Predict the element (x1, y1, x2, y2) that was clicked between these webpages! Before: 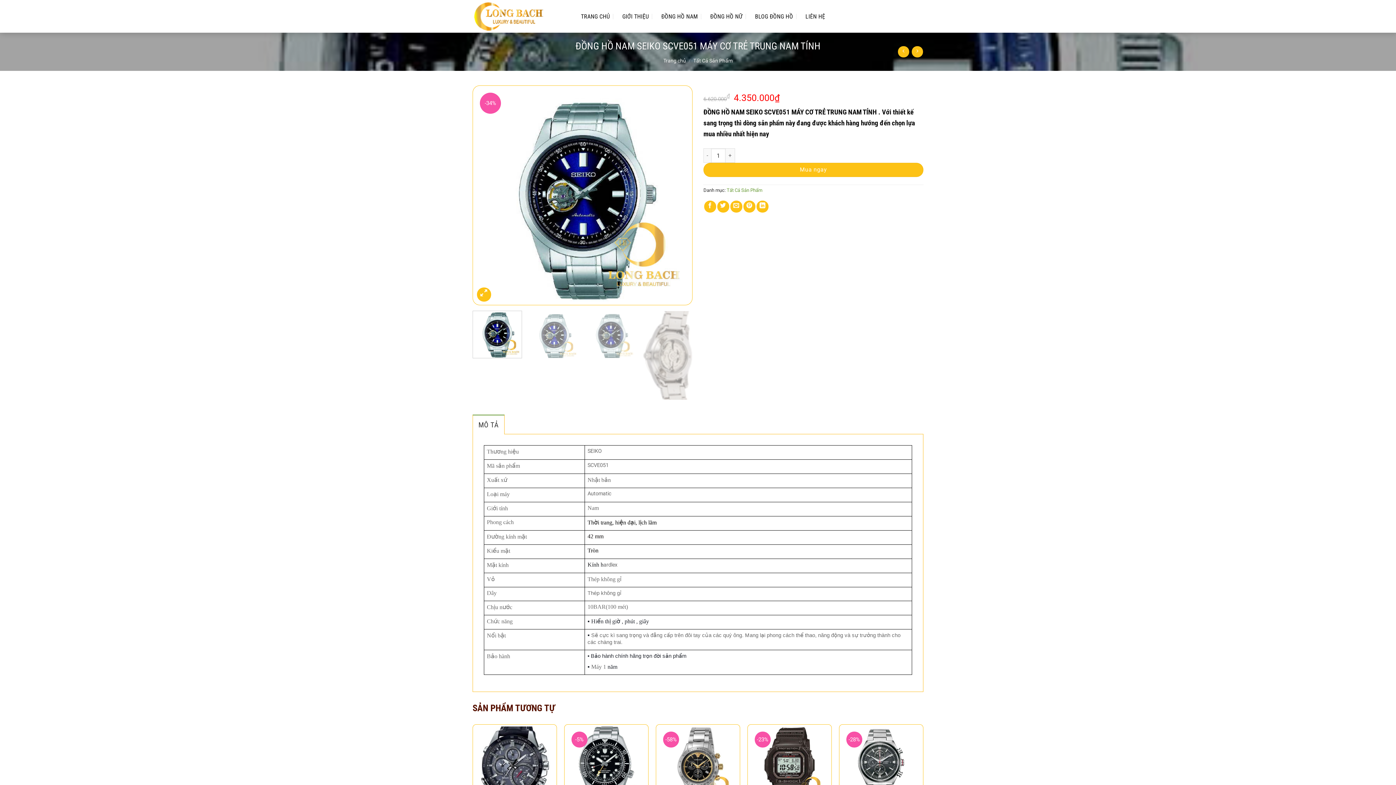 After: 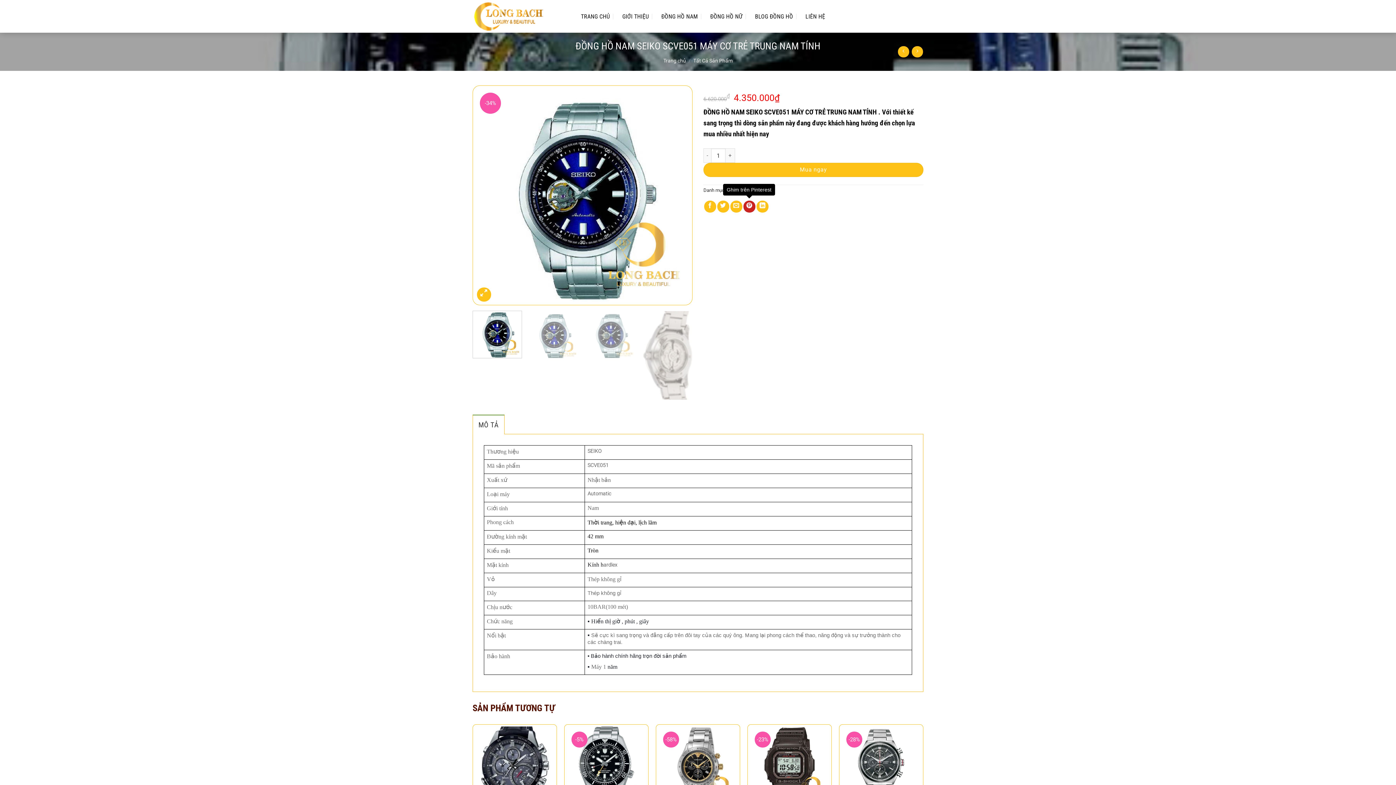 Action: bbox: (743, 200, 755, 212) label: Ghim trên Pinterest